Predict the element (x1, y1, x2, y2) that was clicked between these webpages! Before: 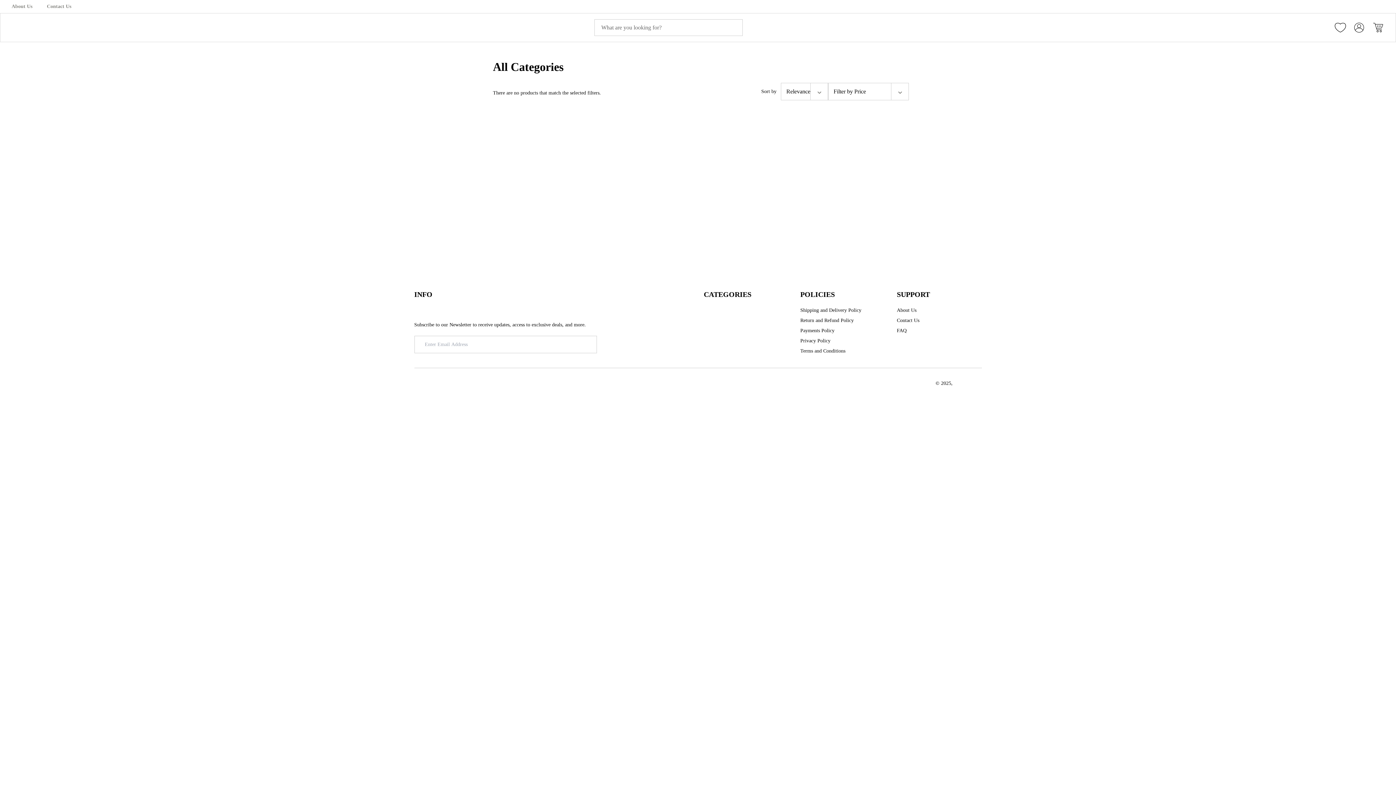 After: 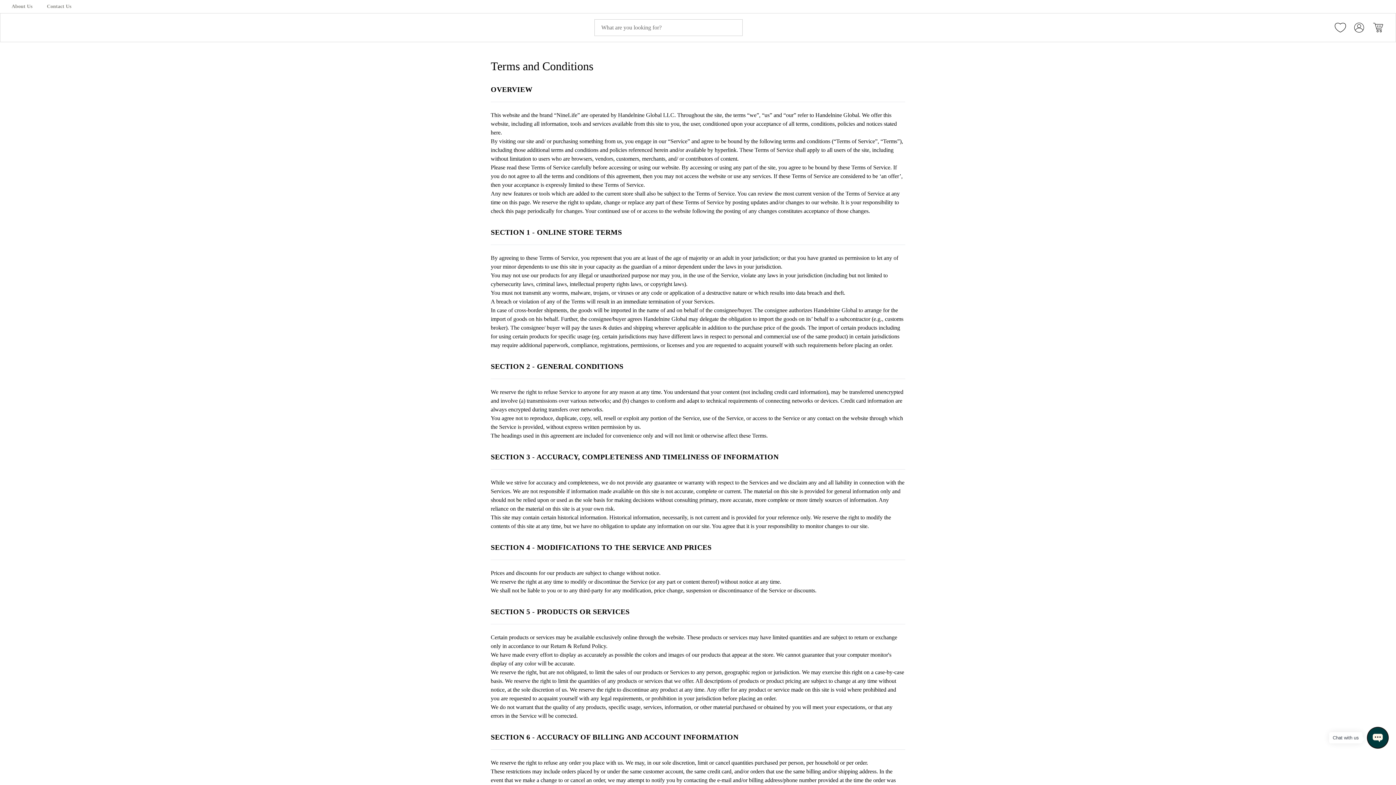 Action: label: Terms and Conditions bbox: (800, 347, 845, 354)